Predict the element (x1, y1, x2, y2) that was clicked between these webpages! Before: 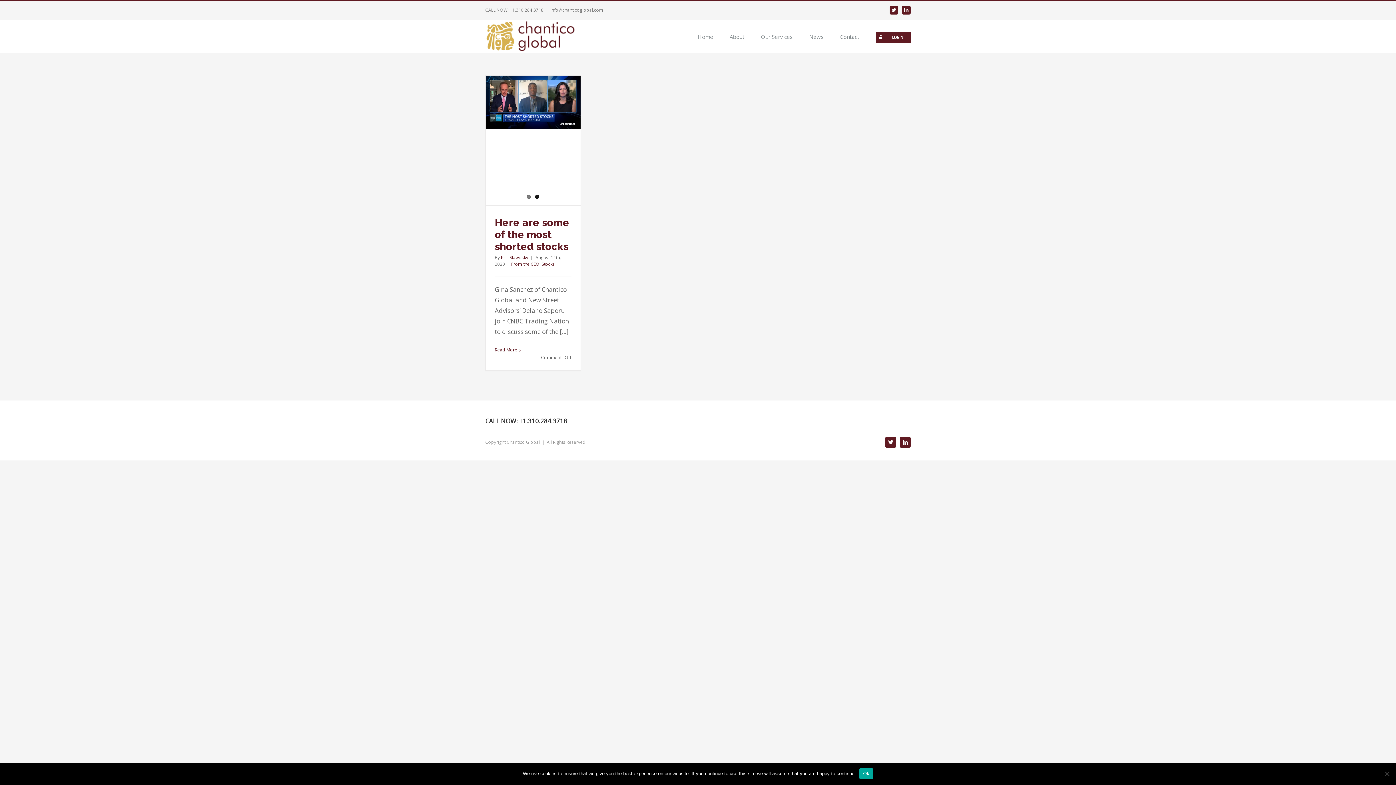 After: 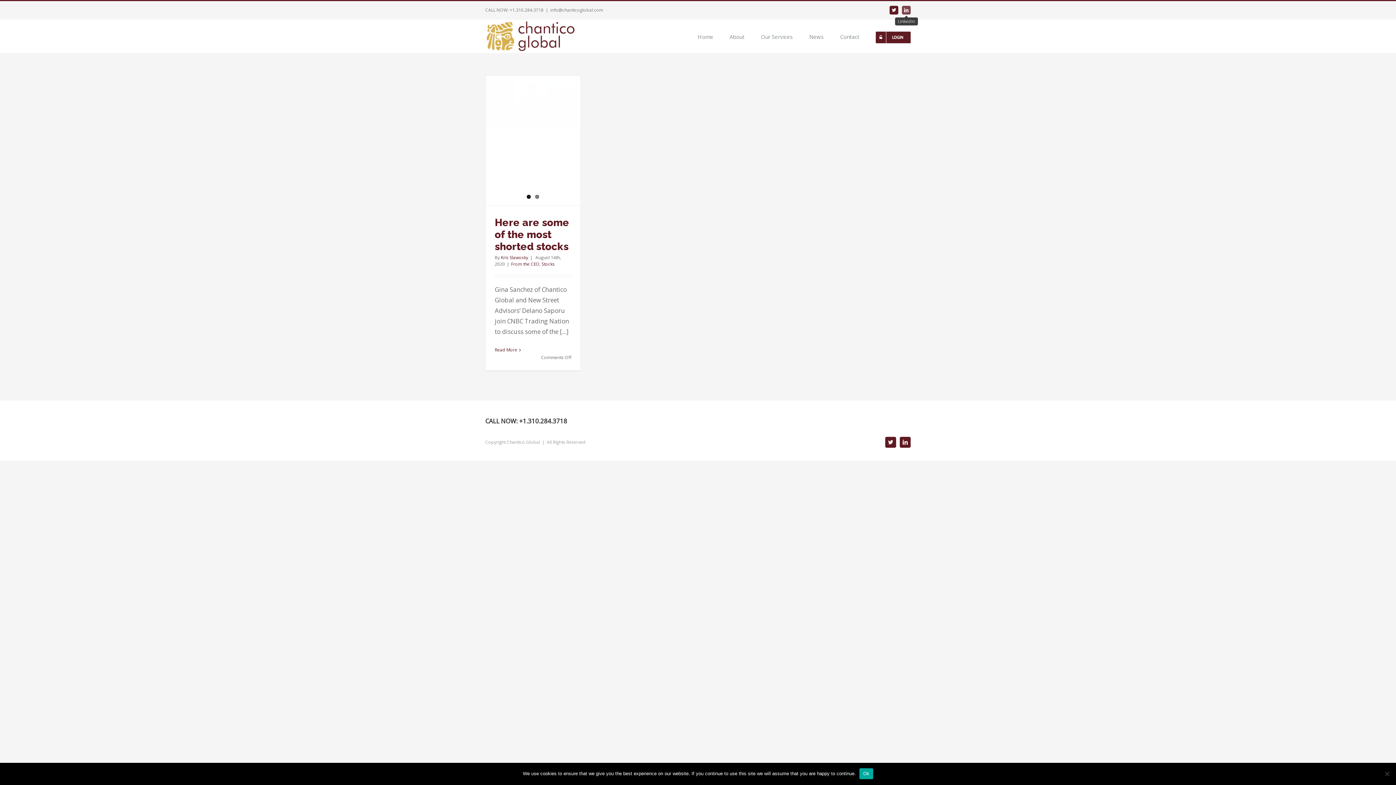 Action: label: Linkedin bbox: (902, 5, 910, 14)